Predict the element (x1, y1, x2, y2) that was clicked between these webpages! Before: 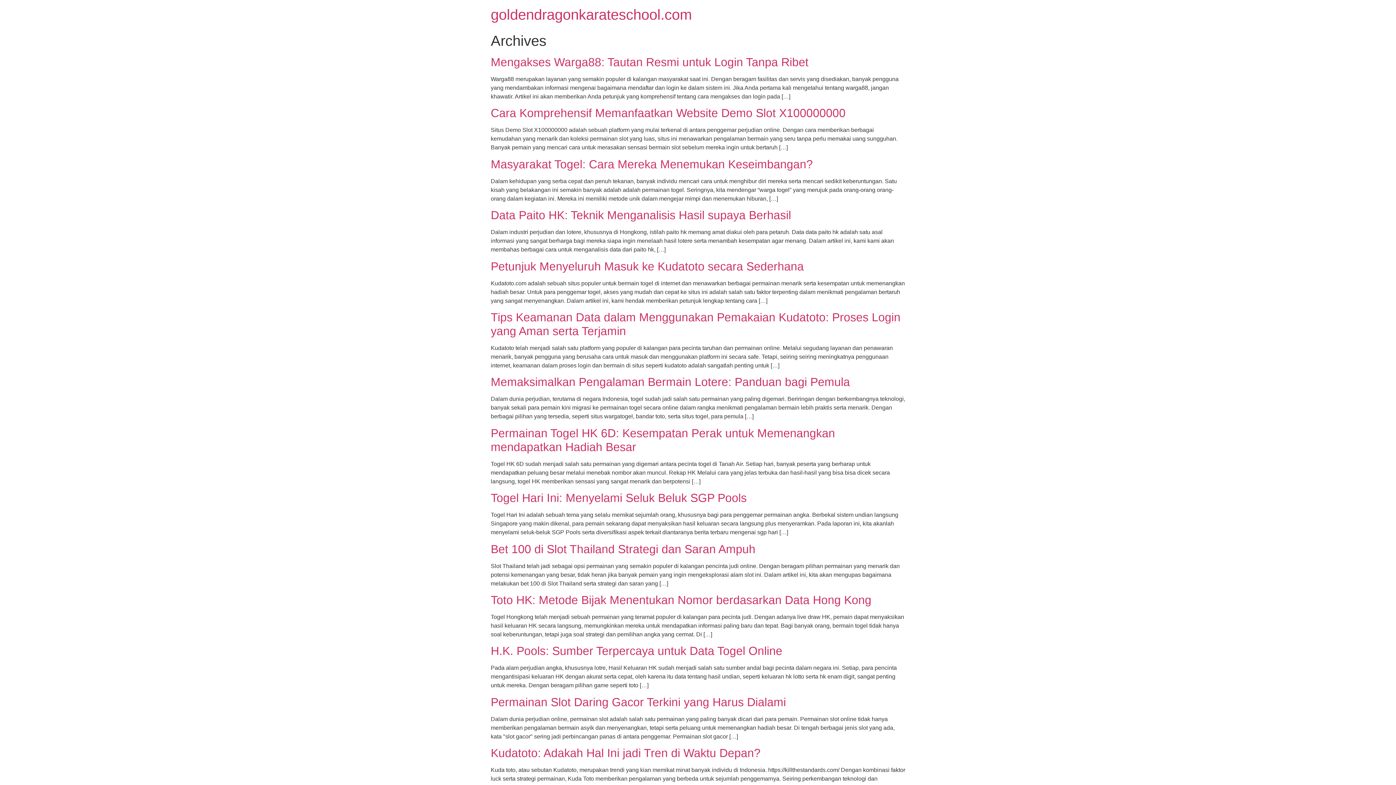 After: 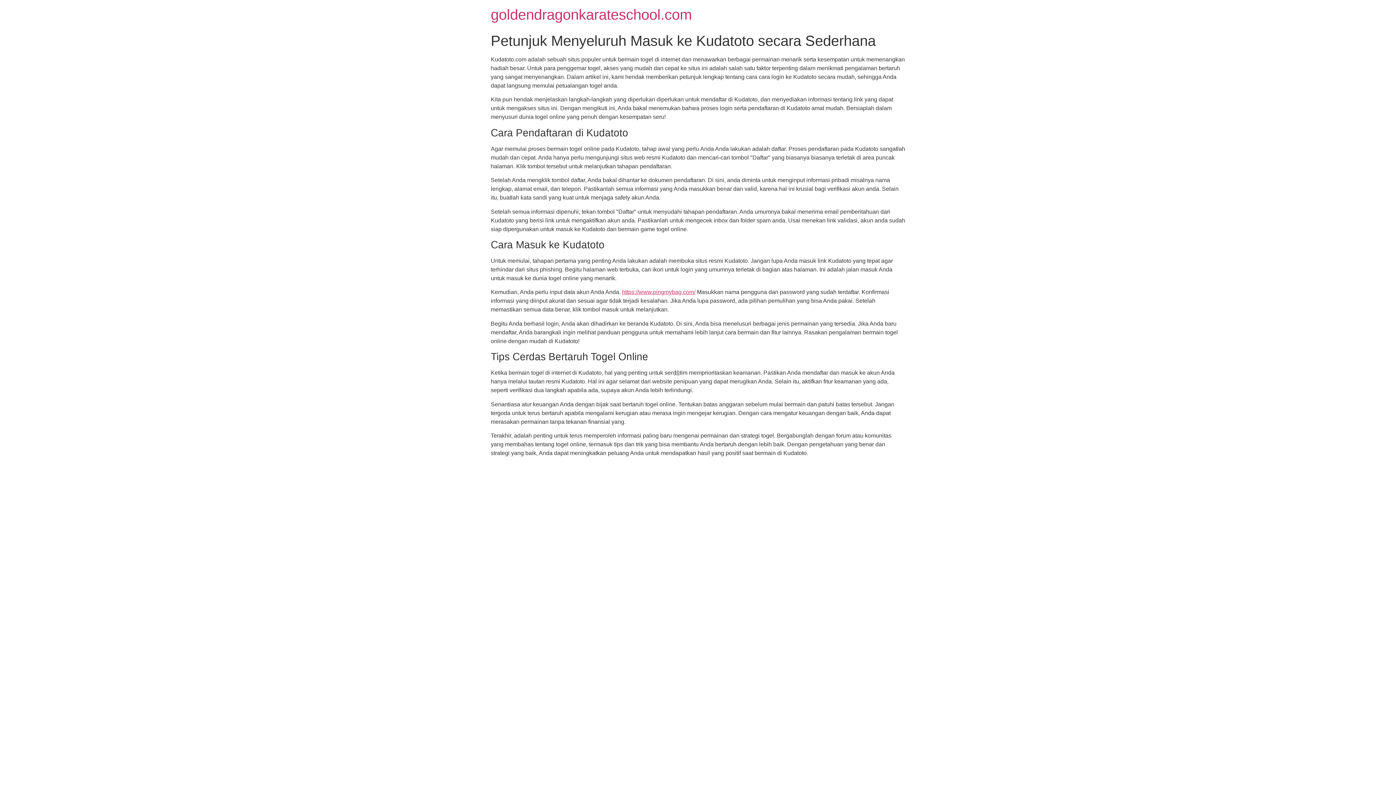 Action: bbox: (490, 259, 804, 272) label: Petunjuk Menyeluruh Masuk ke Kudatoto secara Sederhana